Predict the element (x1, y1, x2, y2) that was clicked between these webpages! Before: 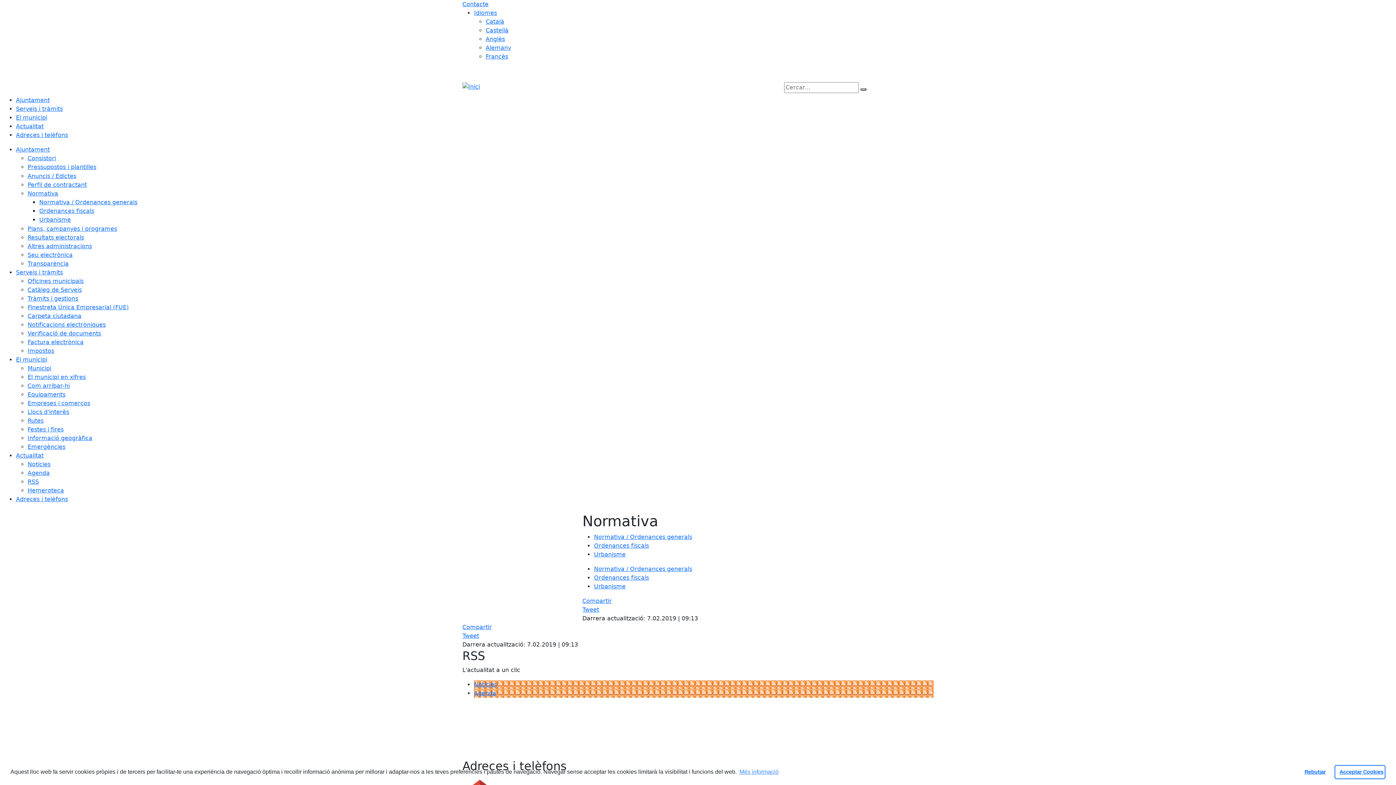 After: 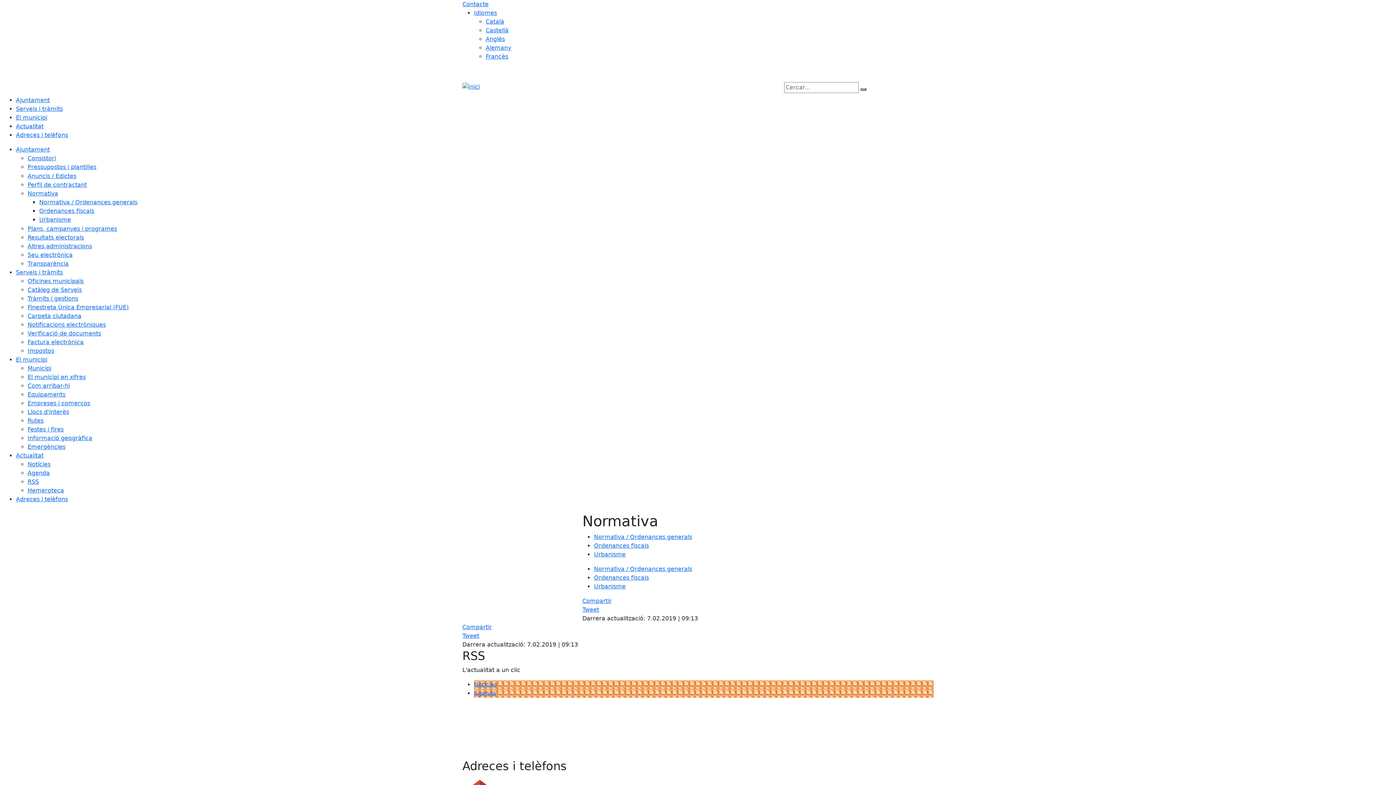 Action: label: allow cookies bbox: (1334, 765, 1385, 779)